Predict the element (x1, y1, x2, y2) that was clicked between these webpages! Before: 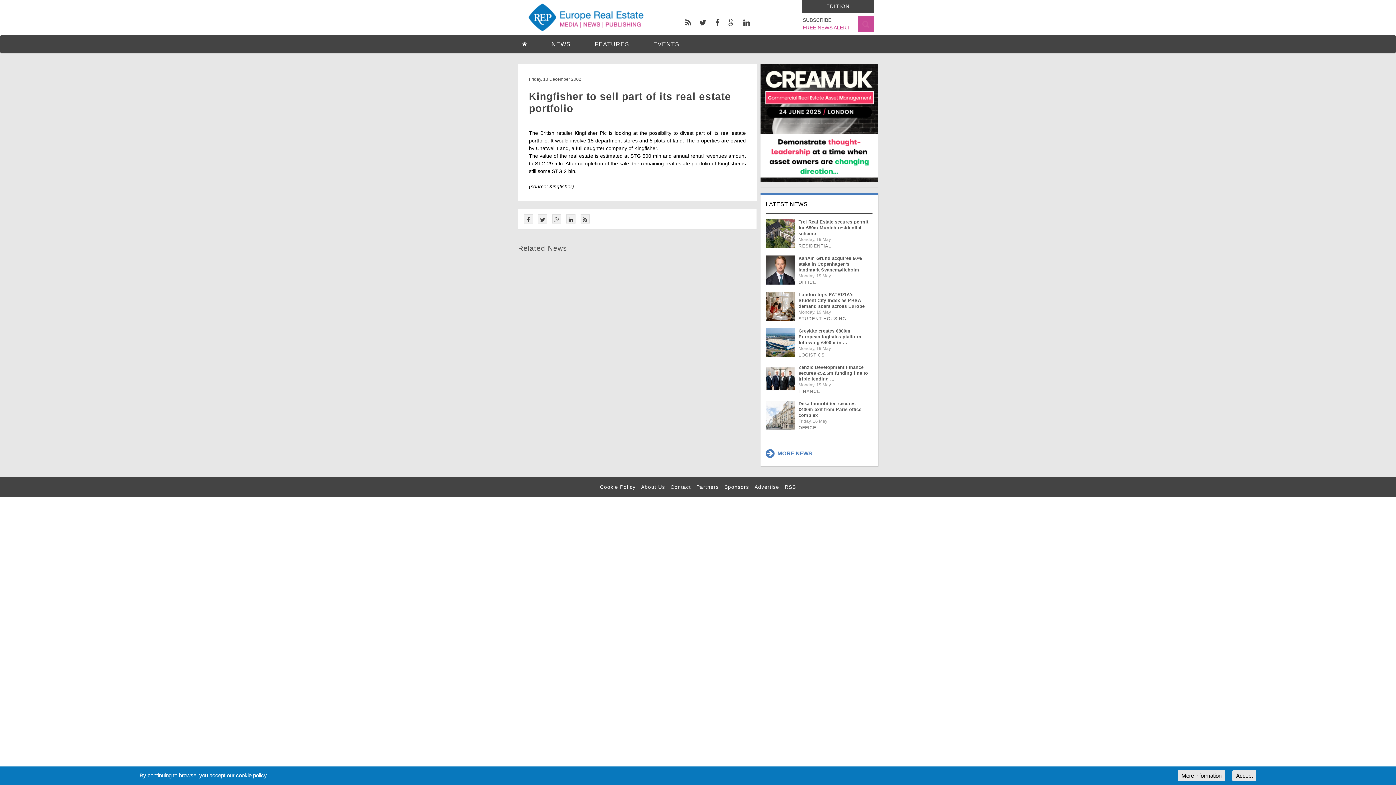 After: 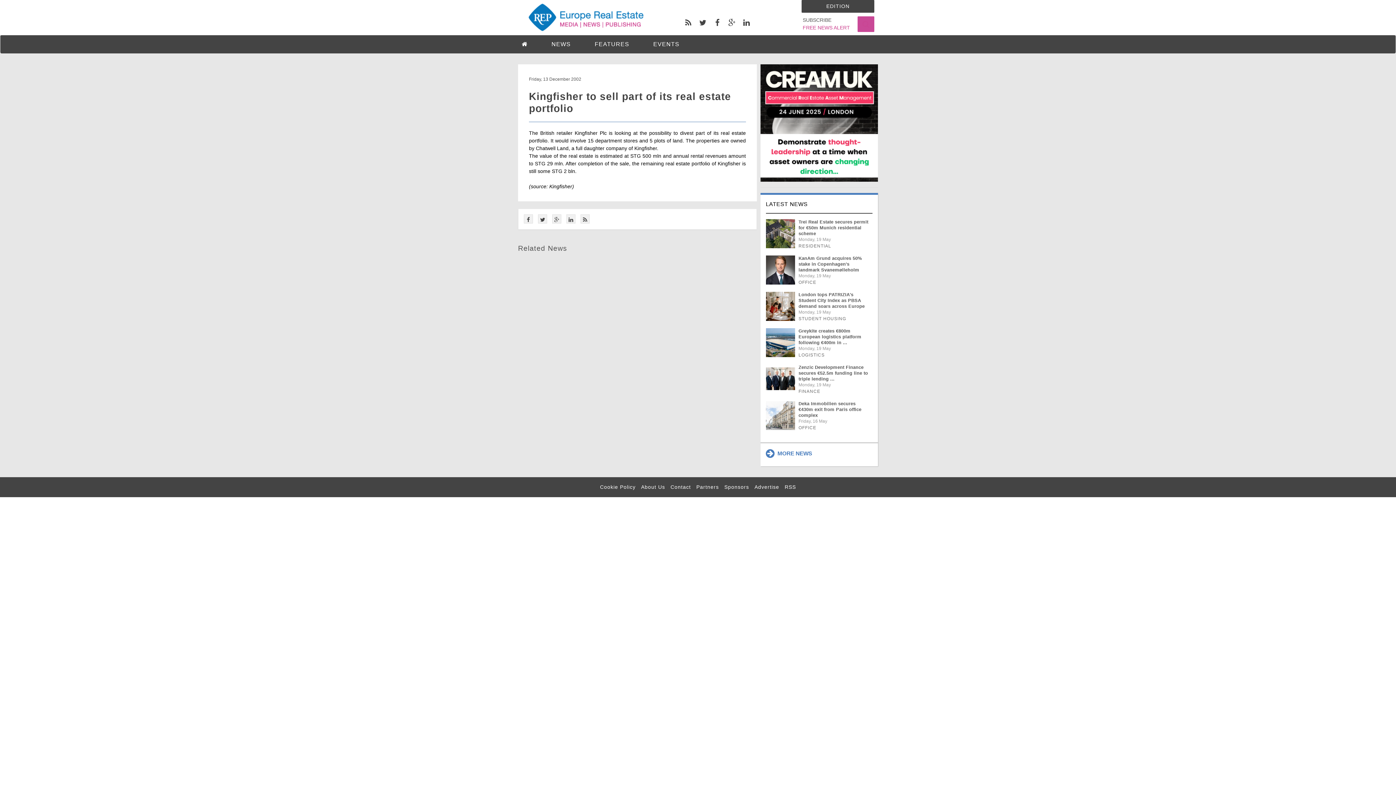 Action: bbox: (1232, 770, 1256, 781) label: Accept